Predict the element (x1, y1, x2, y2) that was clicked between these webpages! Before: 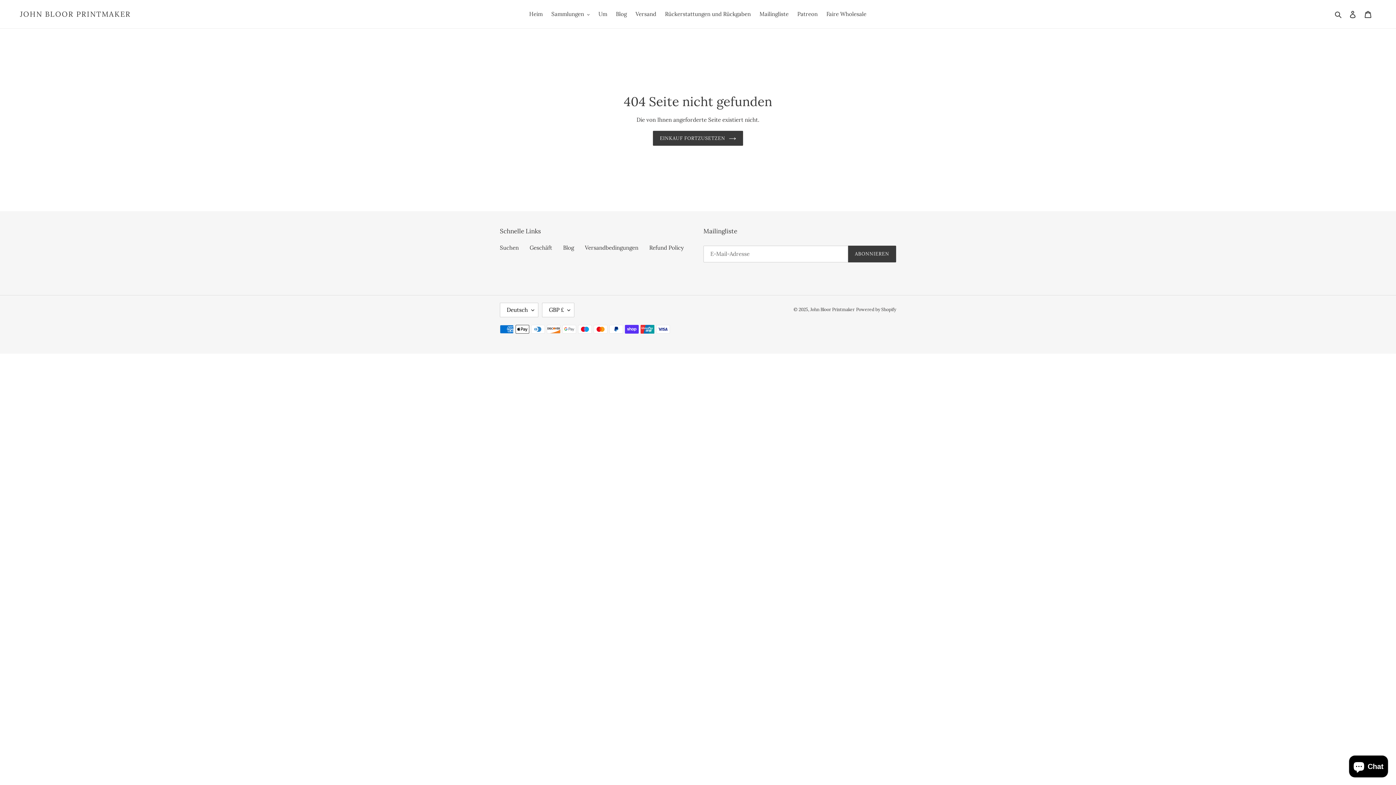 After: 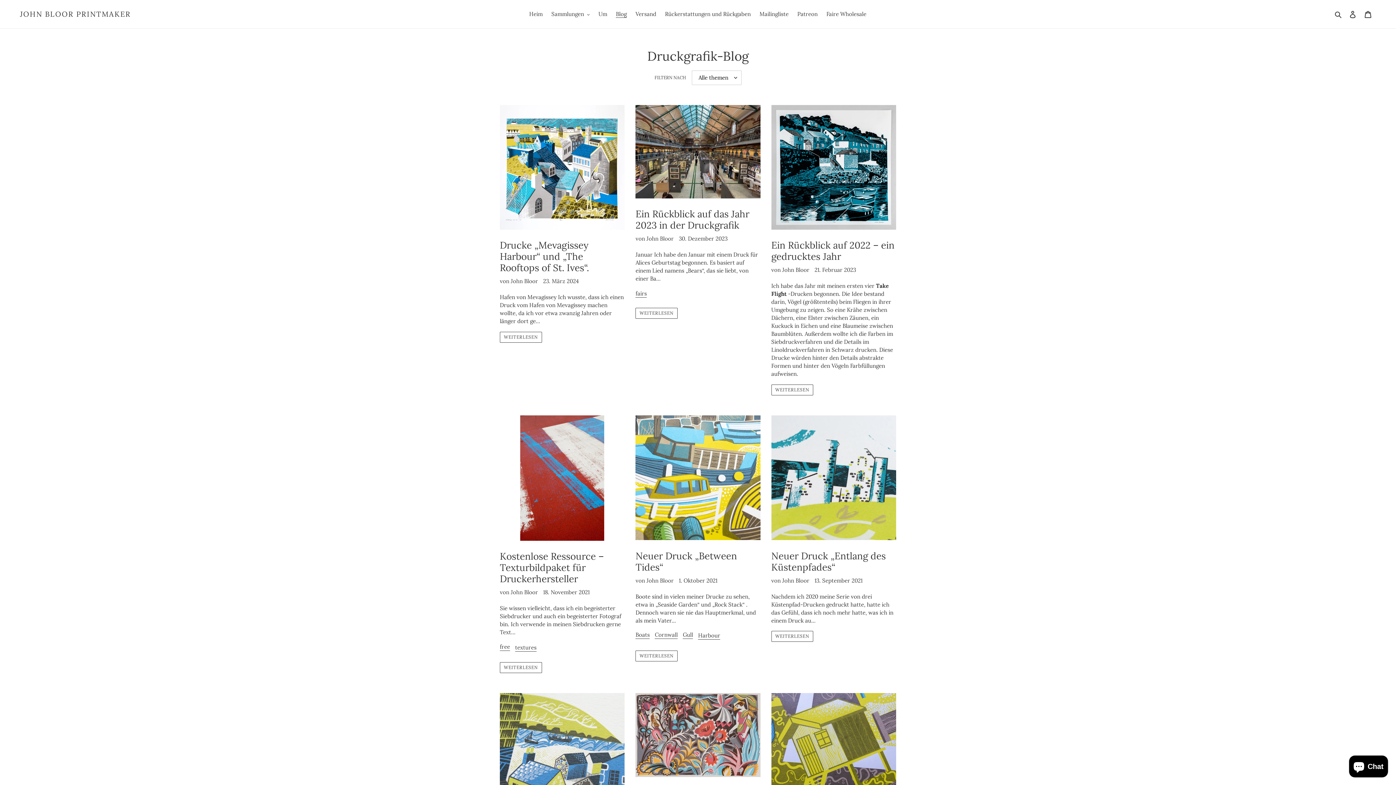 Action: bbox: (563, 244, 574, 251) label: Blog